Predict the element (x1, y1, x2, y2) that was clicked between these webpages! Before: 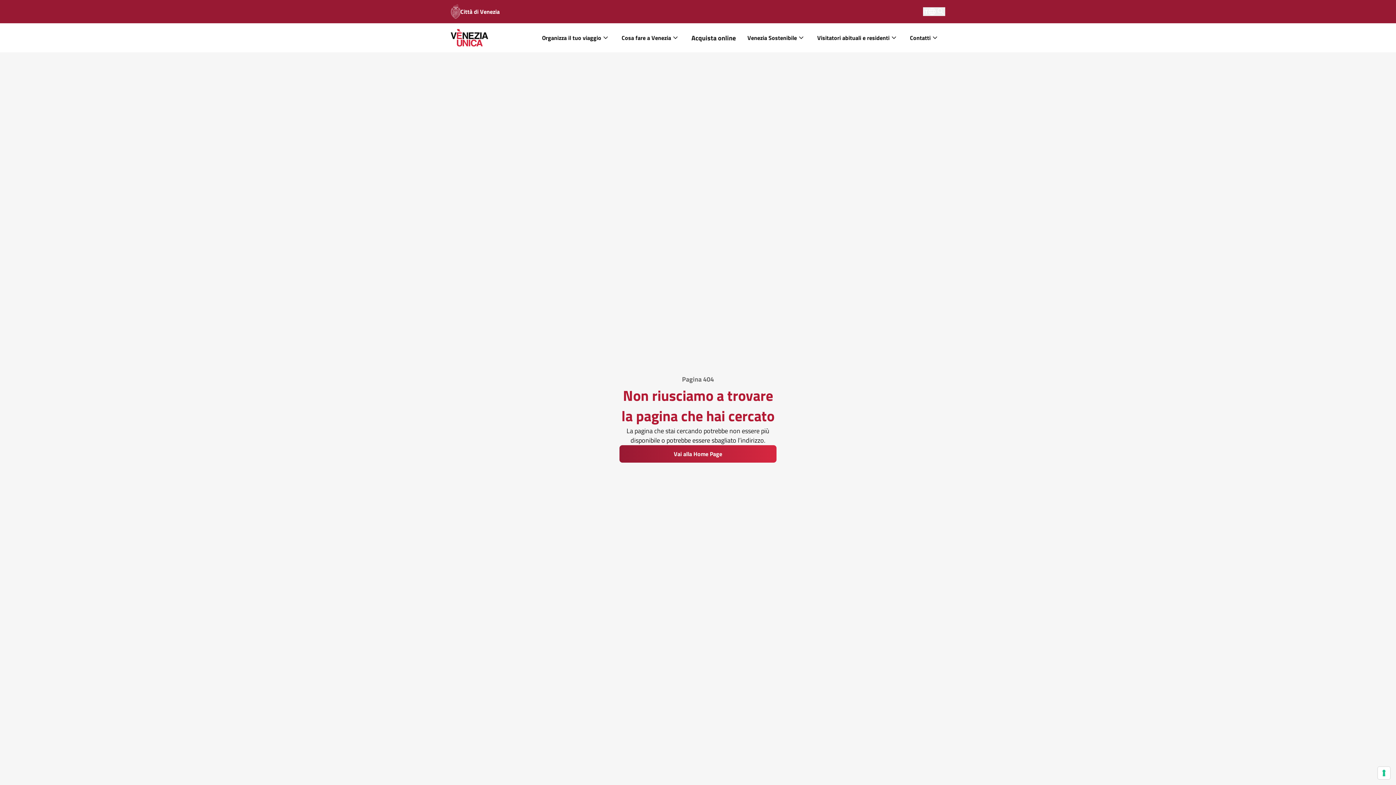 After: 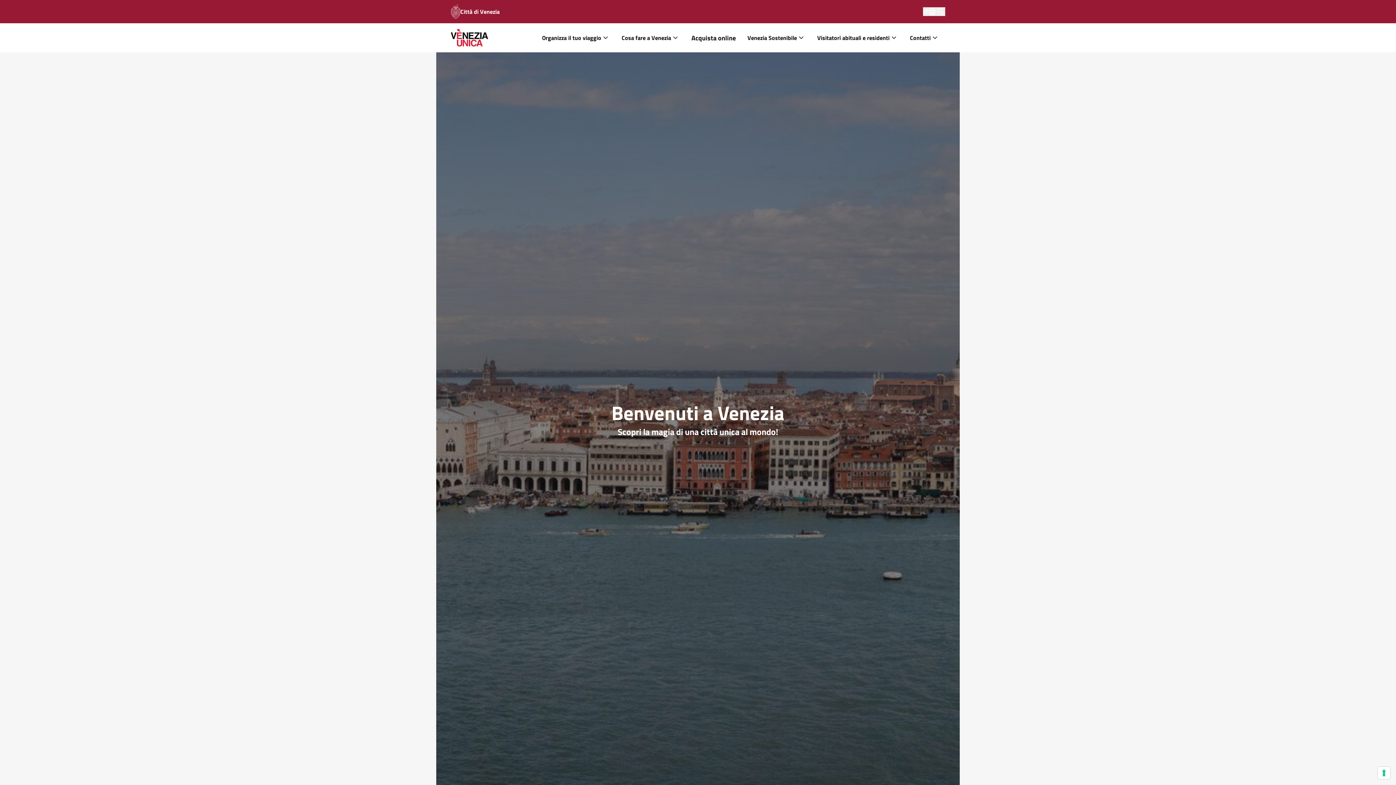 Action: bbox: (450, 29, 488, 46) label: home